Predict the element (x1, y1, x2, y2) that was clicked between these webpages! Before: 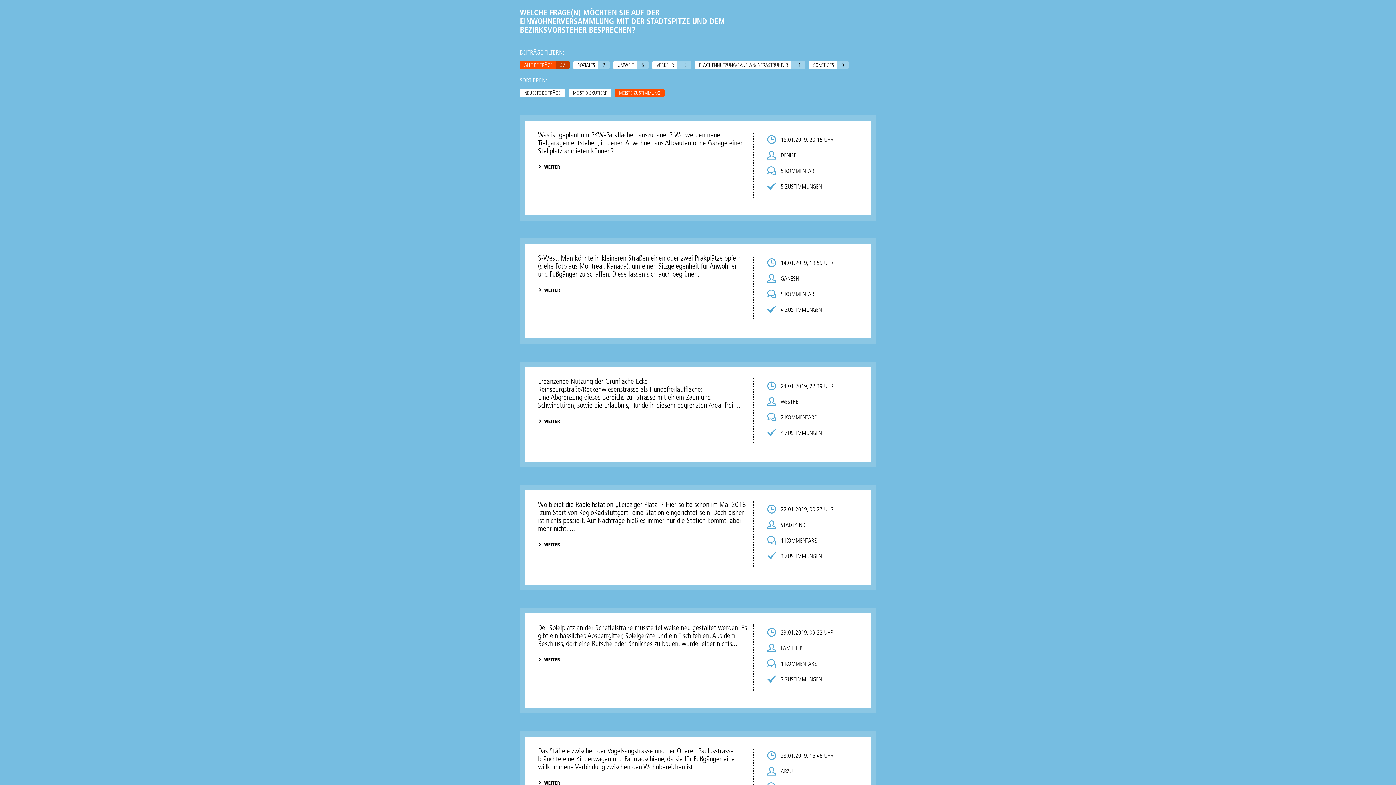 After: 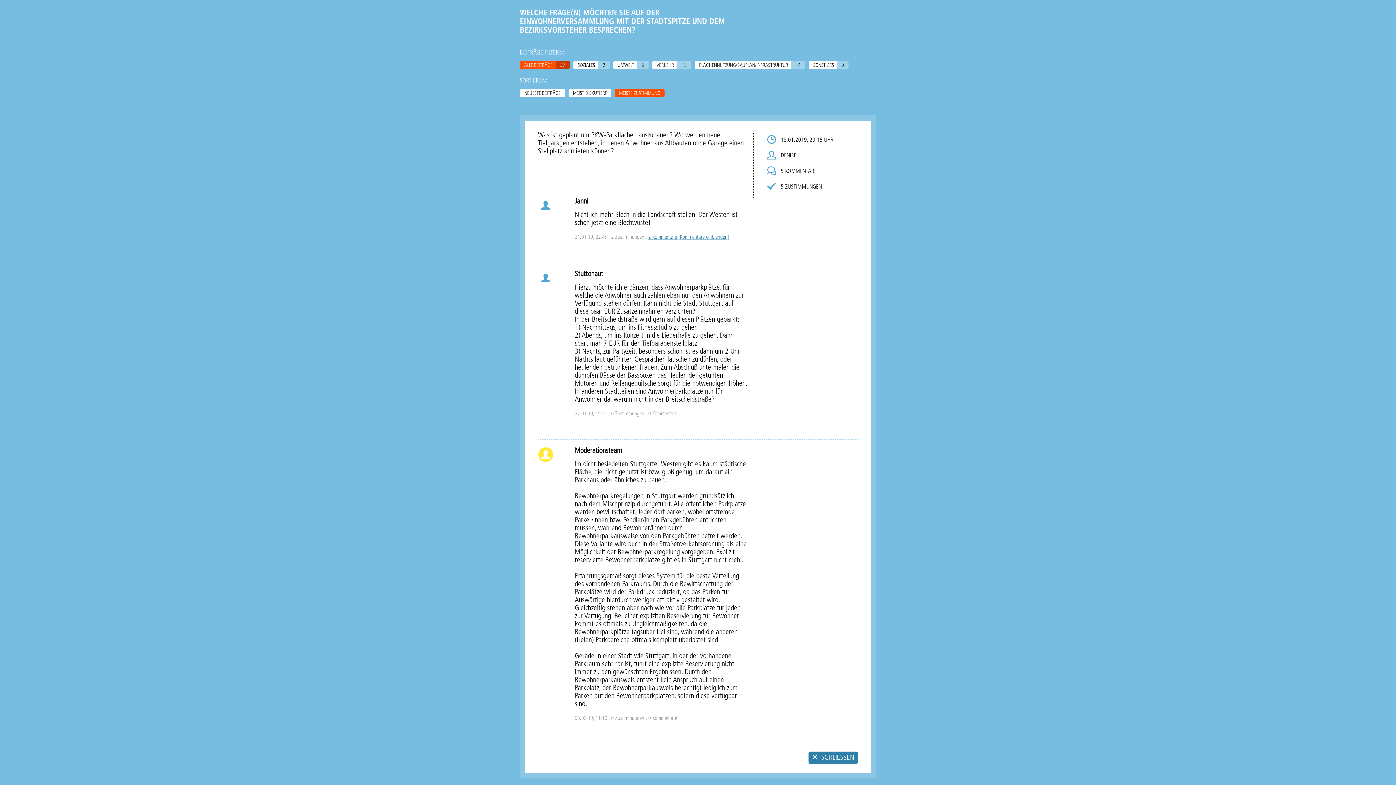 Action: label: WEITER bbox: (538, 165, 560, 169)